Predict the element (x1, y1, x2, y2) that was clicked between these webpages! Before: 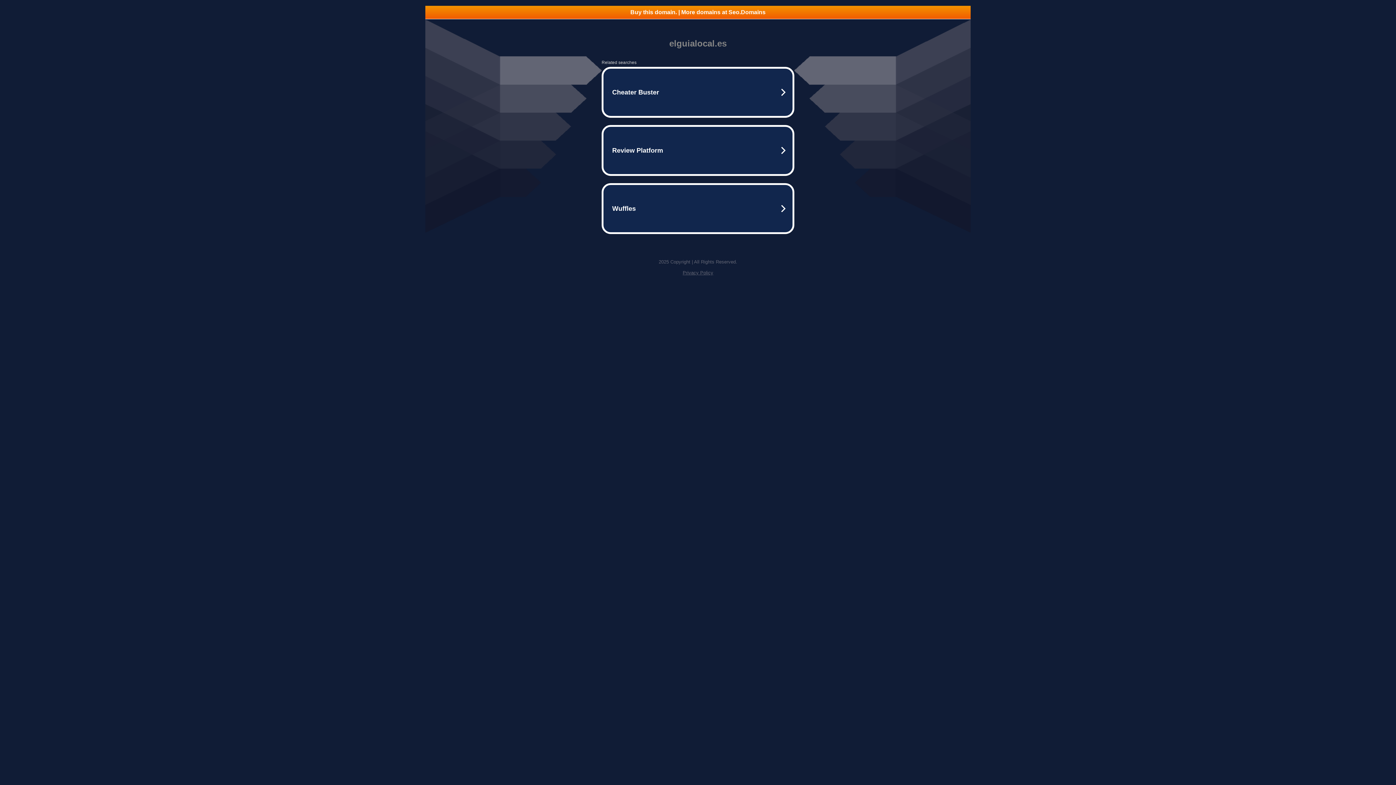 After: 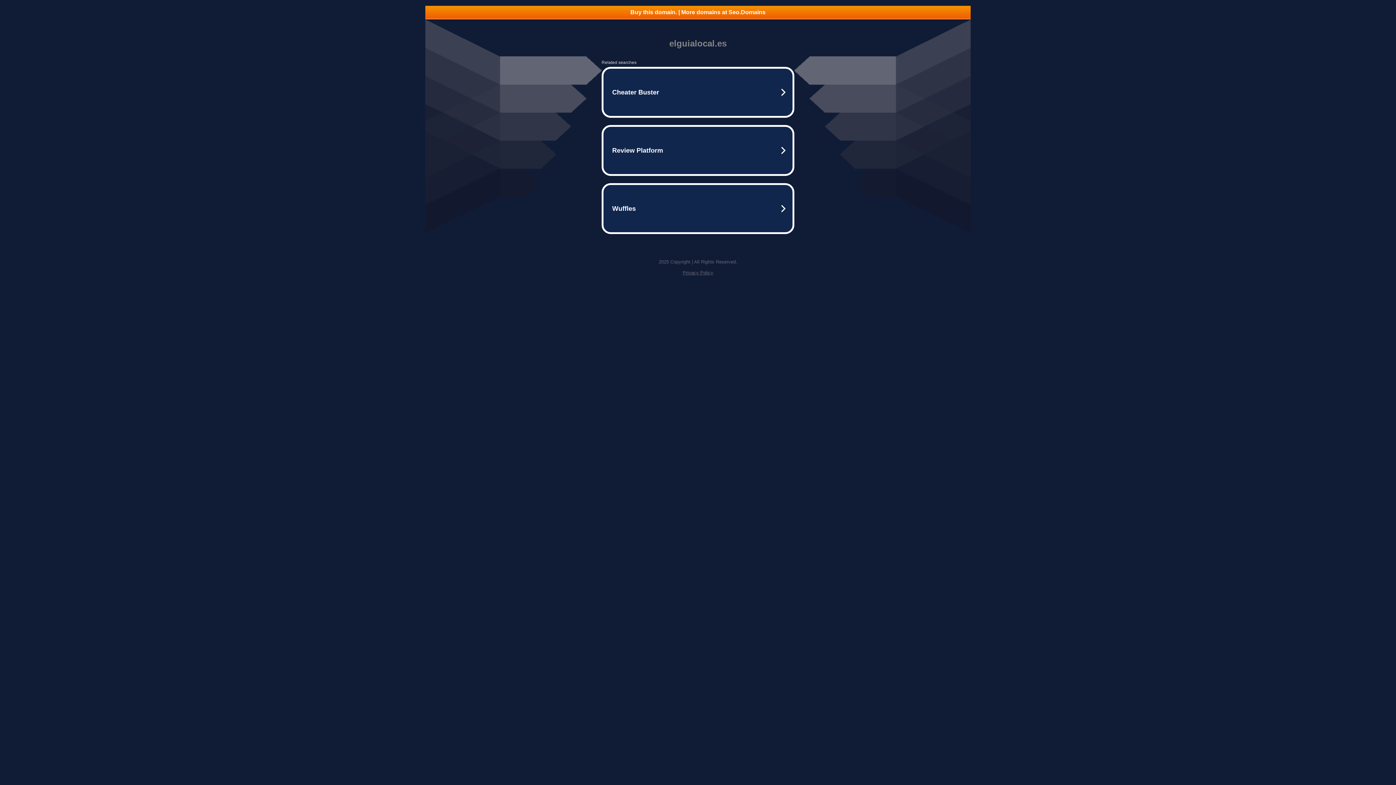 Action: label: Buy this domain. | More domains at Seo.Domains bbox: (425, 5, 970, 18)